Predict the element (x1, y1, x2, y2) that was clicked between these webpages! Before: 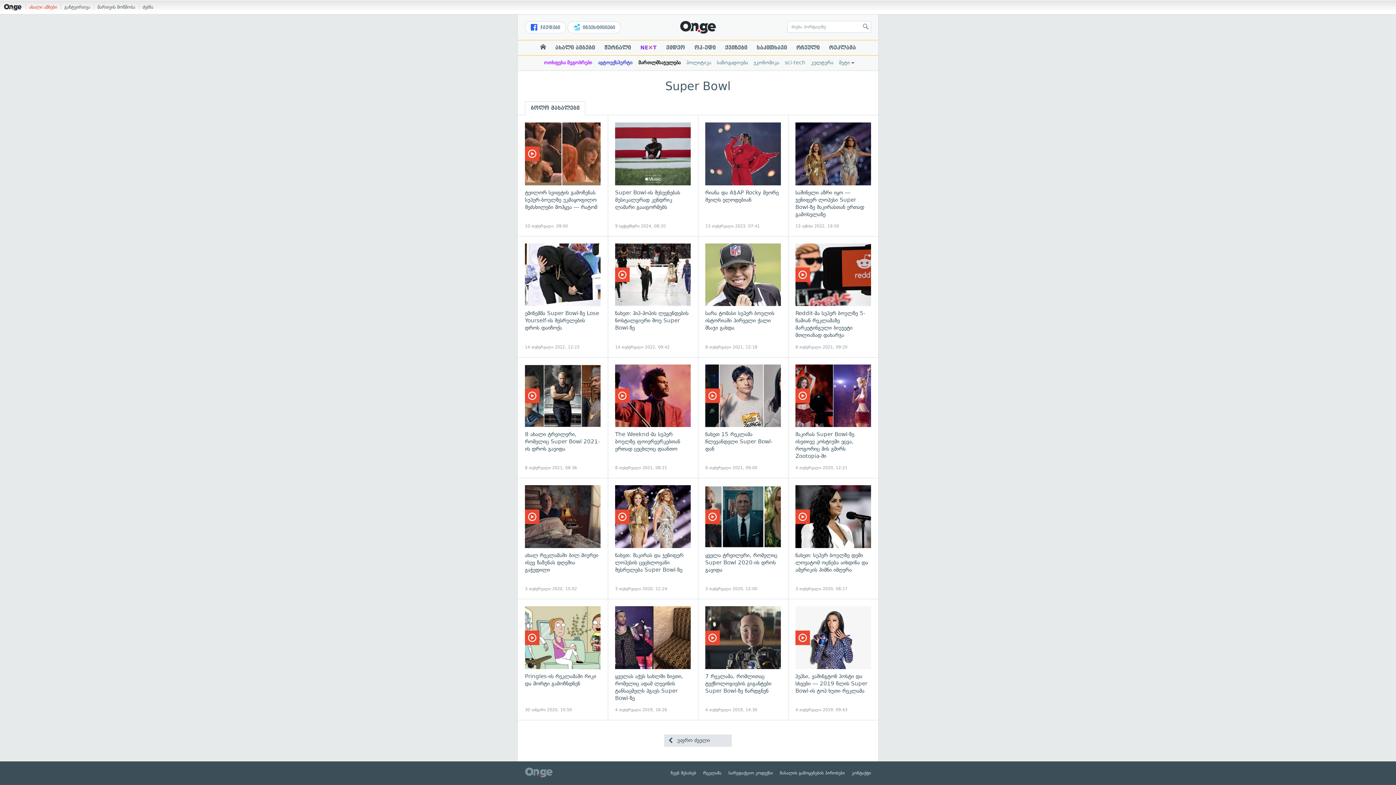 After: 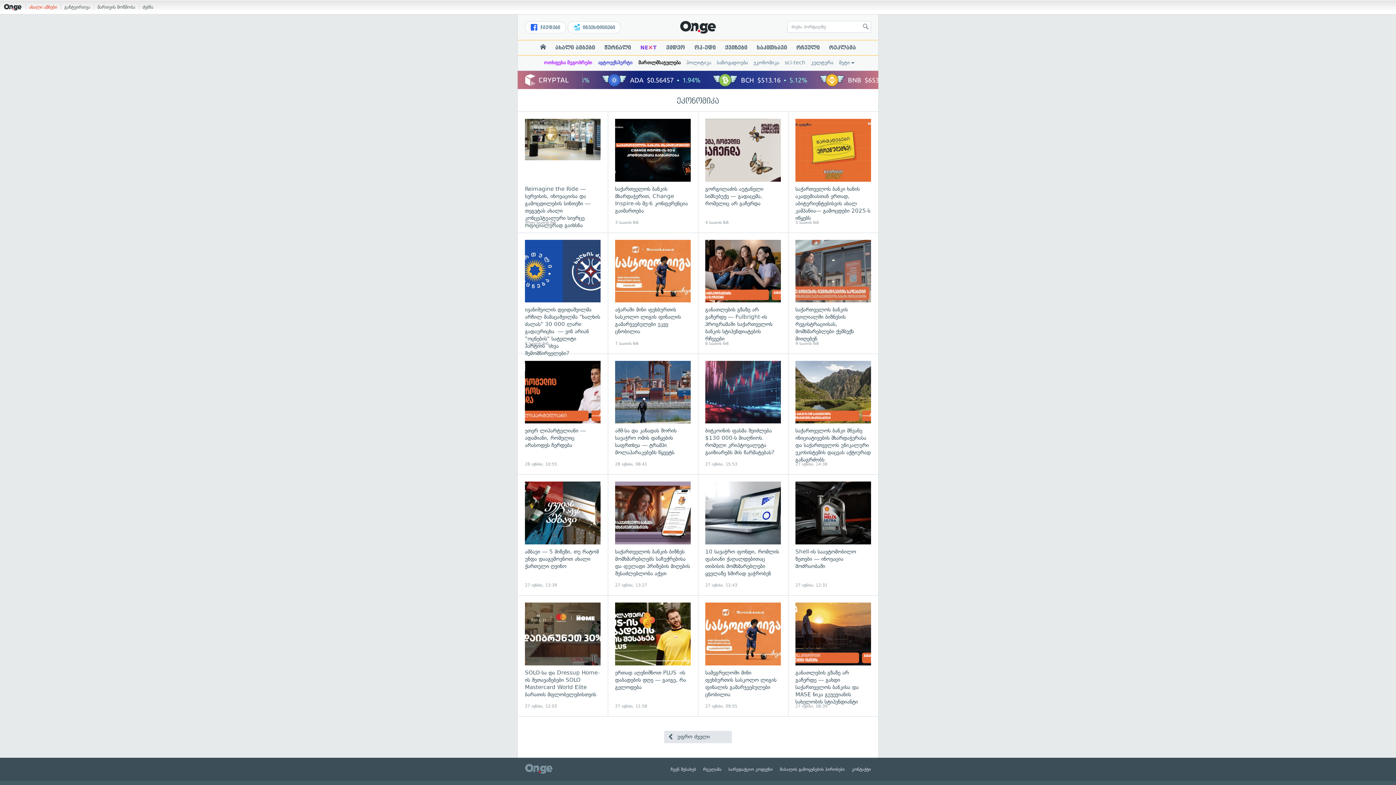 Action: label: ეკონომიკა bbox: (753, 60, 779, 65)